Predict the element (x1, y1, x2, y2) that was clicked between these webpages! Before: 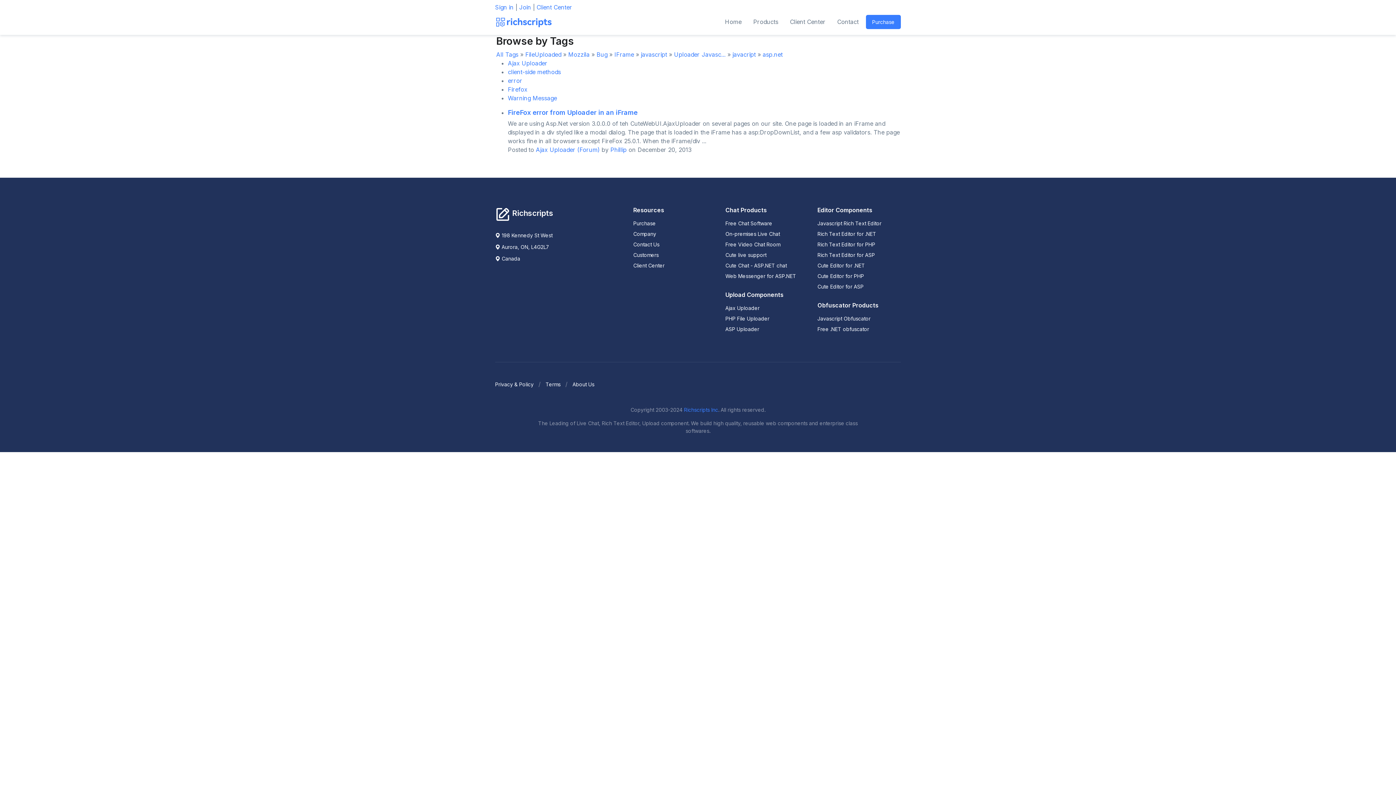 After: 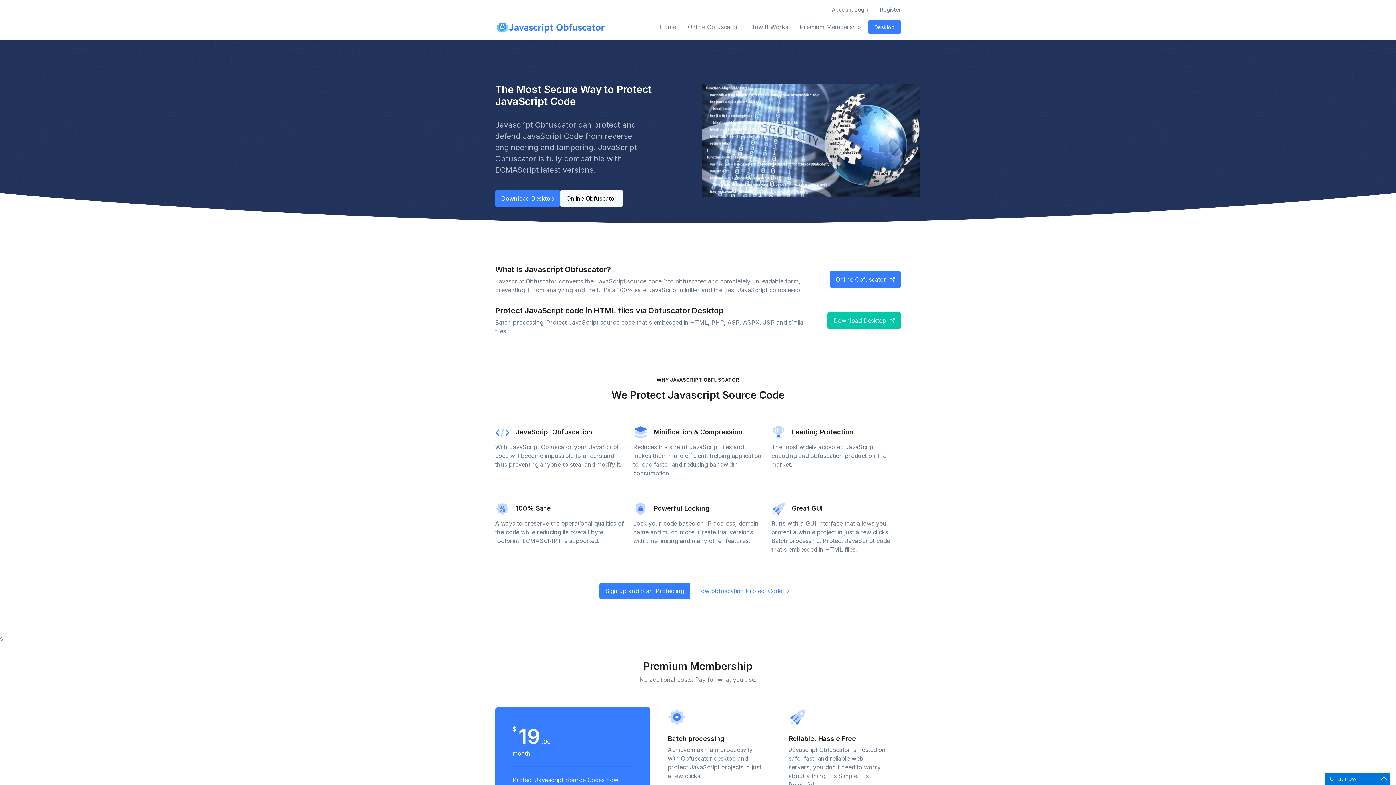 Action: label: Javascript Obfuscator bbox: (817, 314, 901, 322)